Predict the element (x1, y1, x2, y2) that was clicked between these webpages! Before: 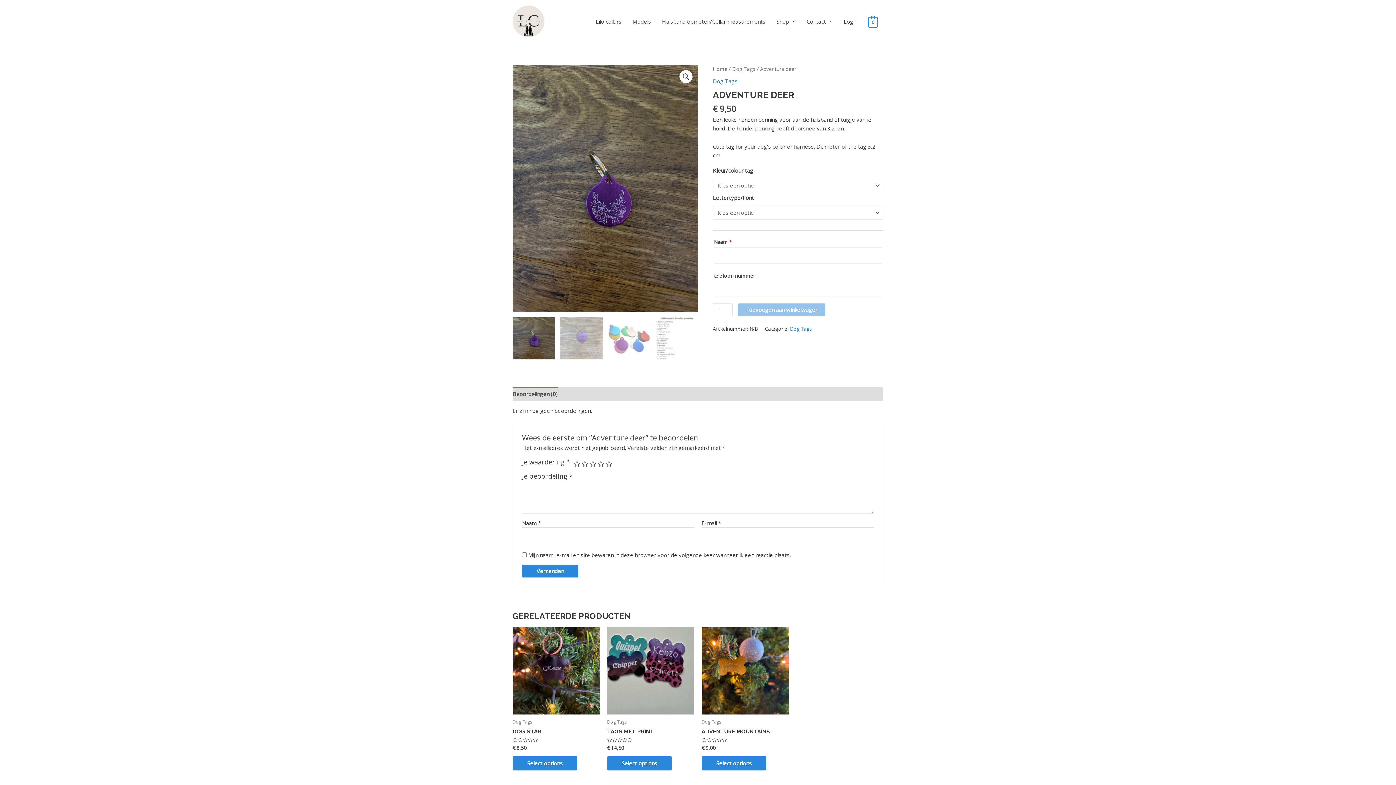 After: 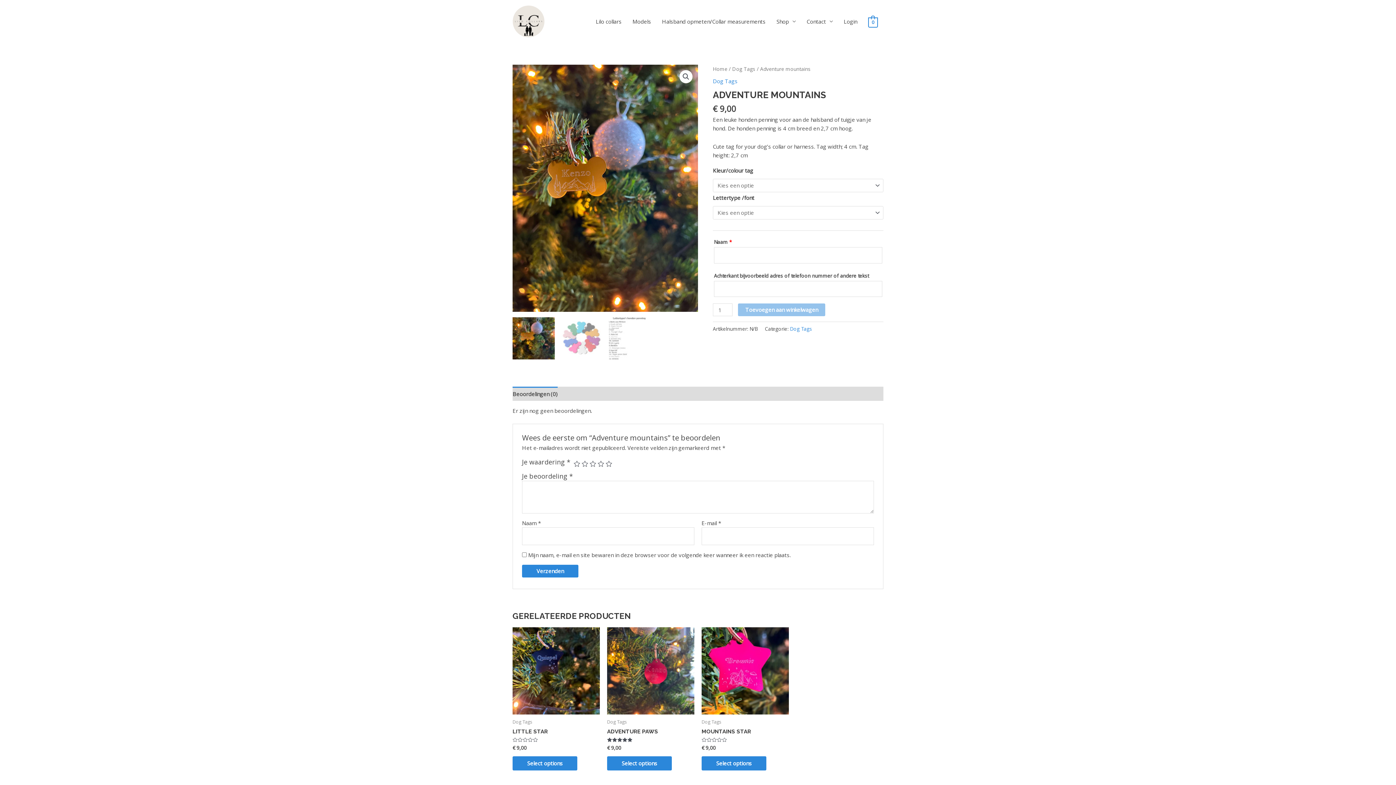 Action: bbox: (701, 627, 789, 714)